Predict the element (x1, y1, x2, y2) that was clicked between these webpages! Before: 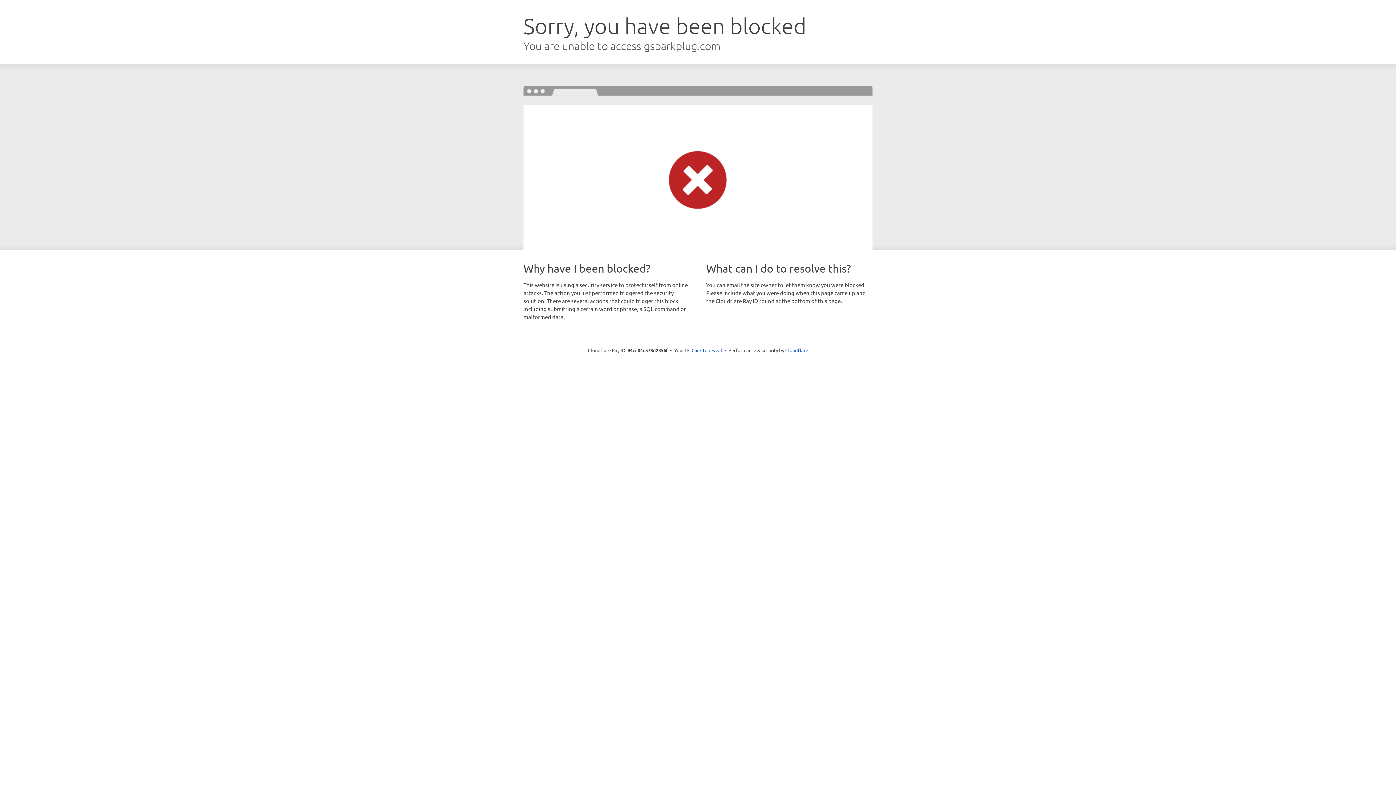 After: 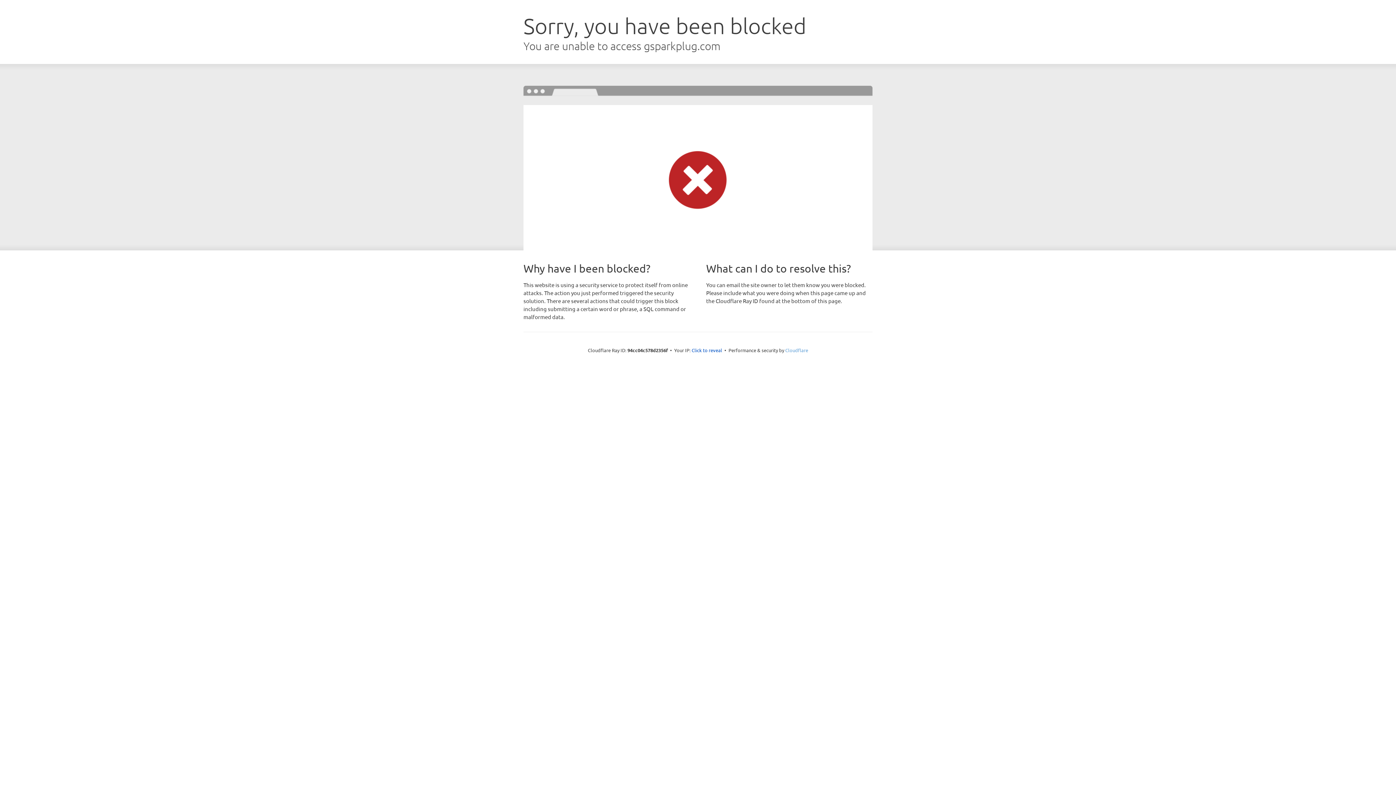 Action: bbox: (785, 347, 808, 353) label: Cloudflare